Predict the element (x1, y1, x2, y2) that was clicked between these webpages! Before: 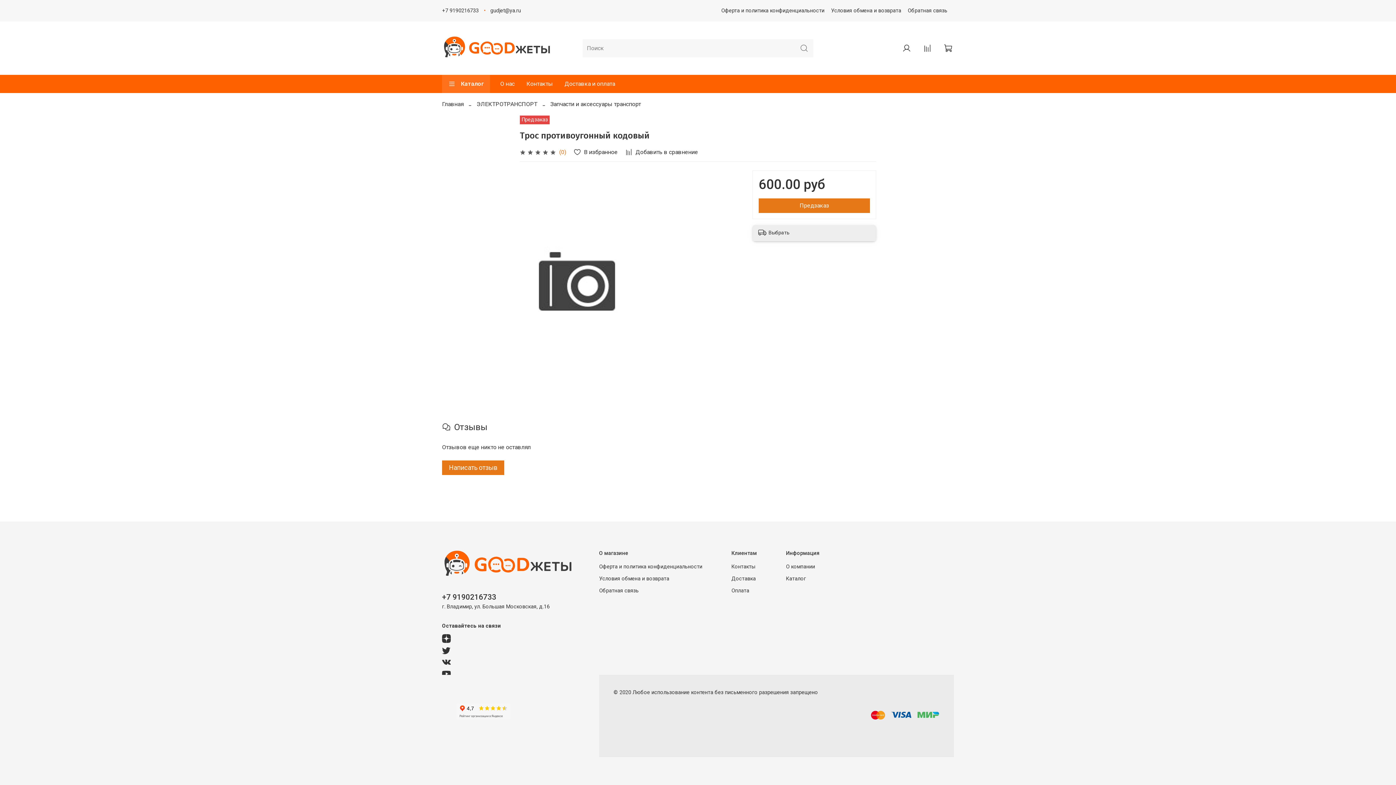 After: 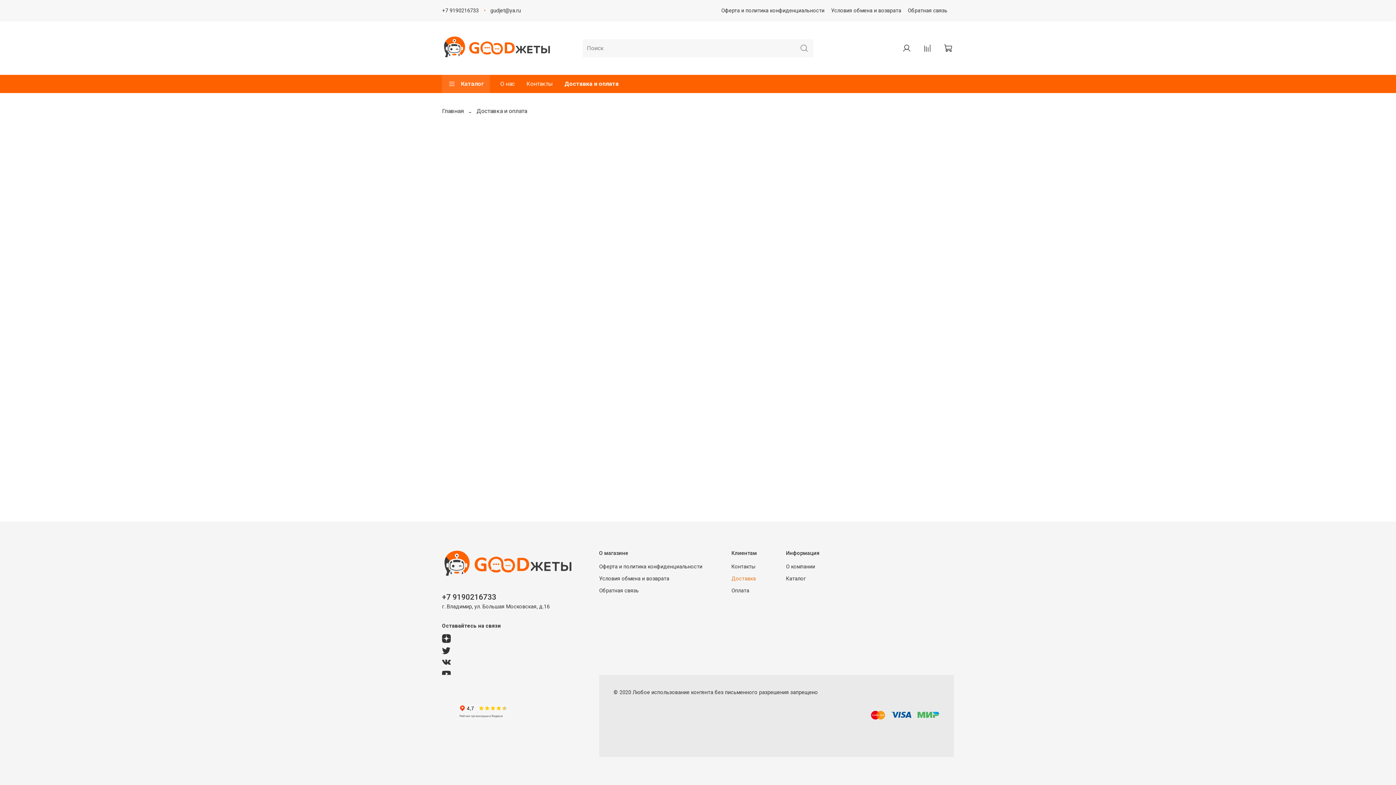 Action: label: Доставка и оплата bbox: (558, 74, 621, 92)